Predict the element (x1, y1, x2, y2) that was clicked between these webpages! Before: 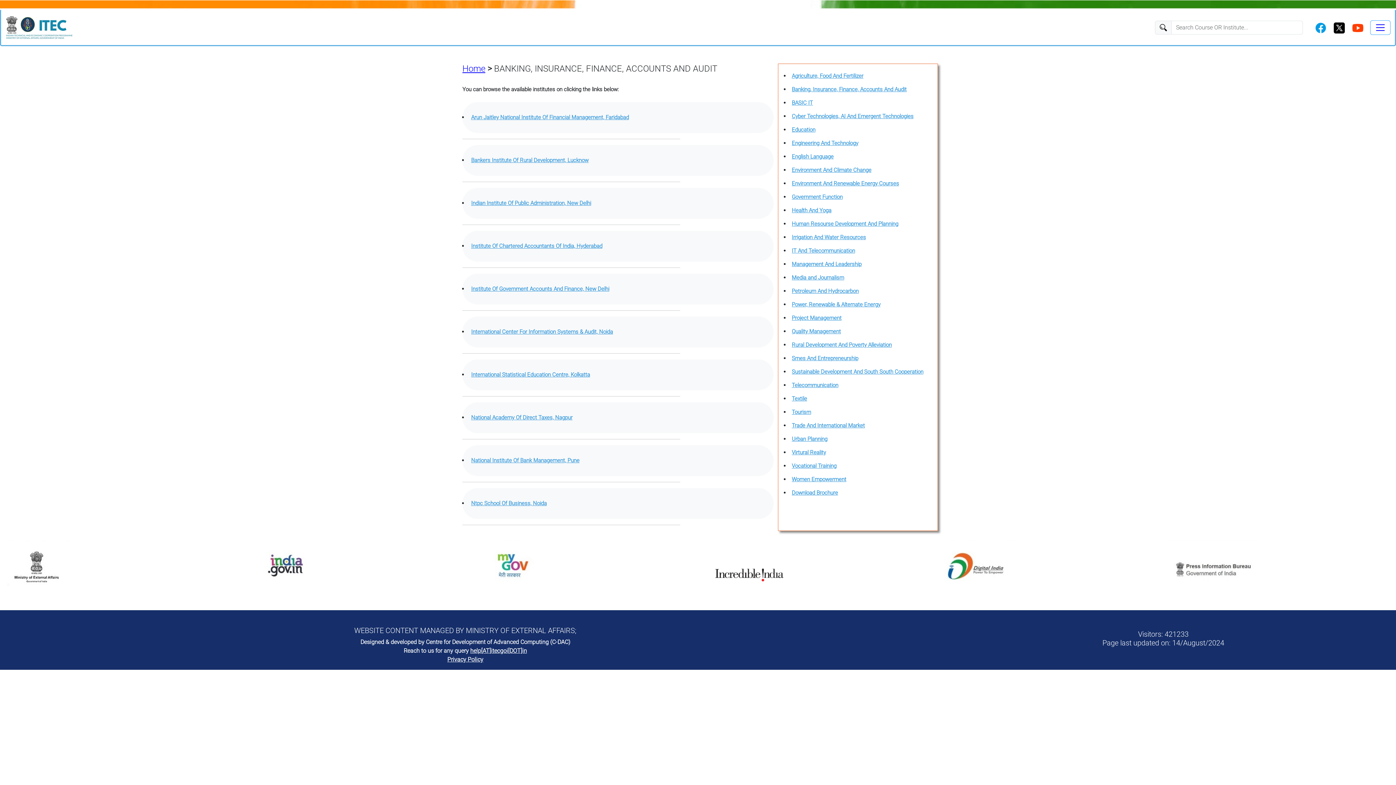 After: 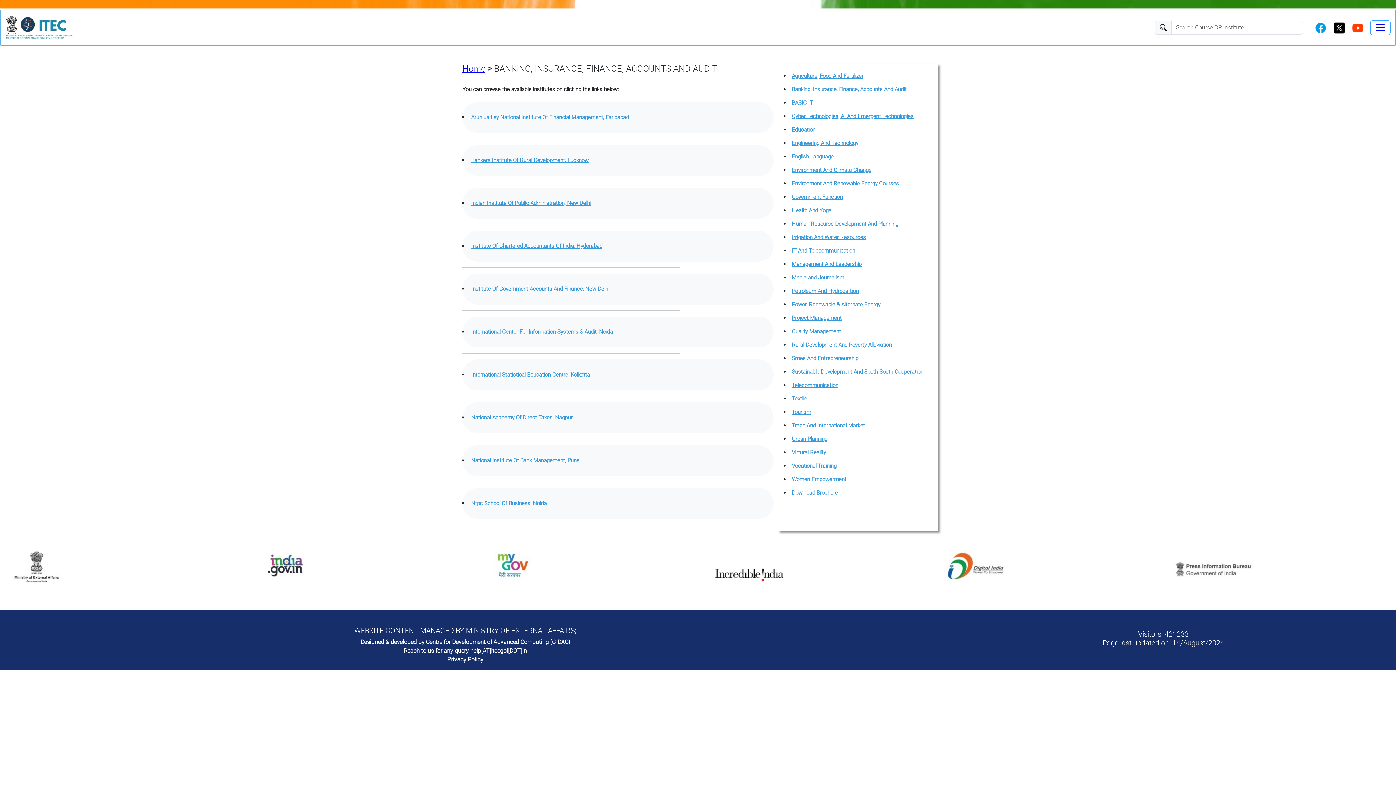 Action: bbox: (1167, 562, 1259, 569)